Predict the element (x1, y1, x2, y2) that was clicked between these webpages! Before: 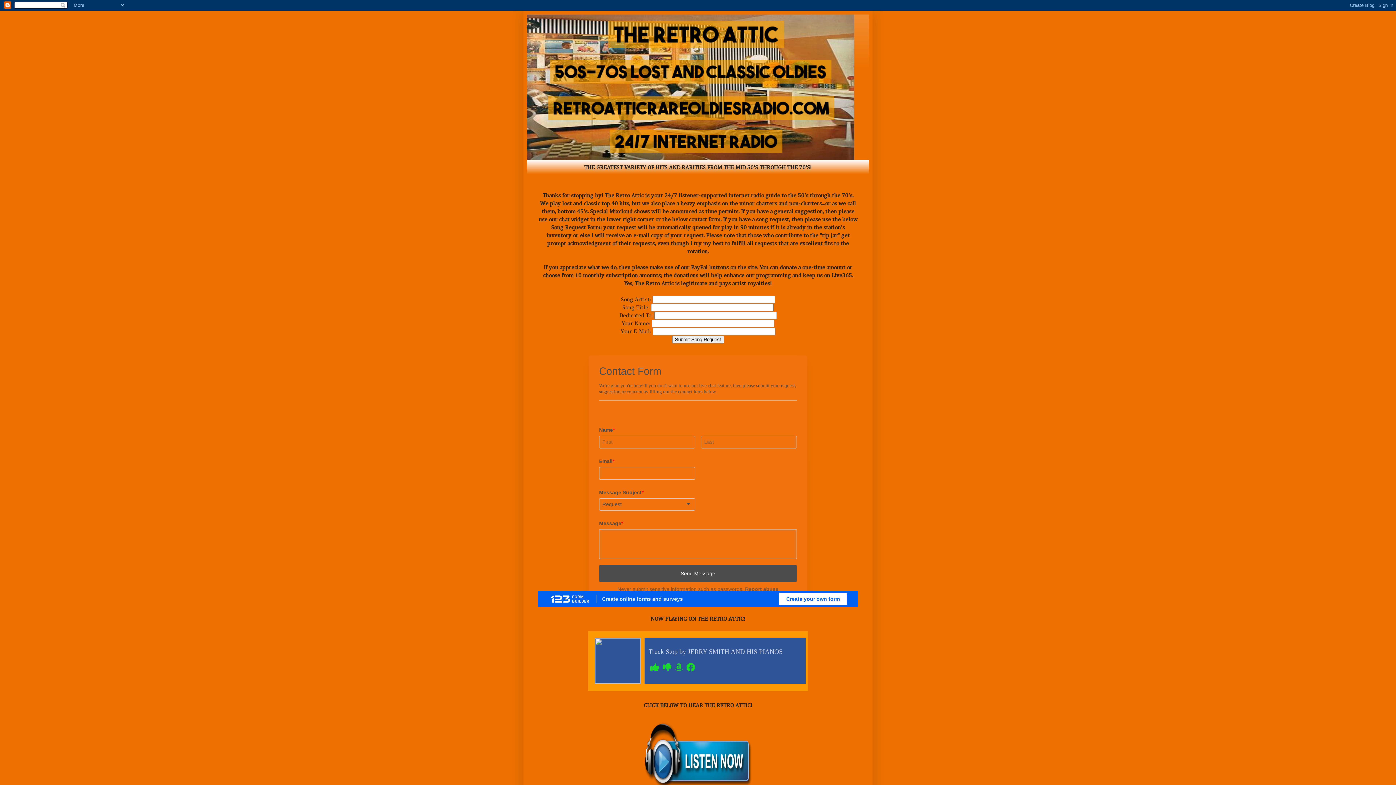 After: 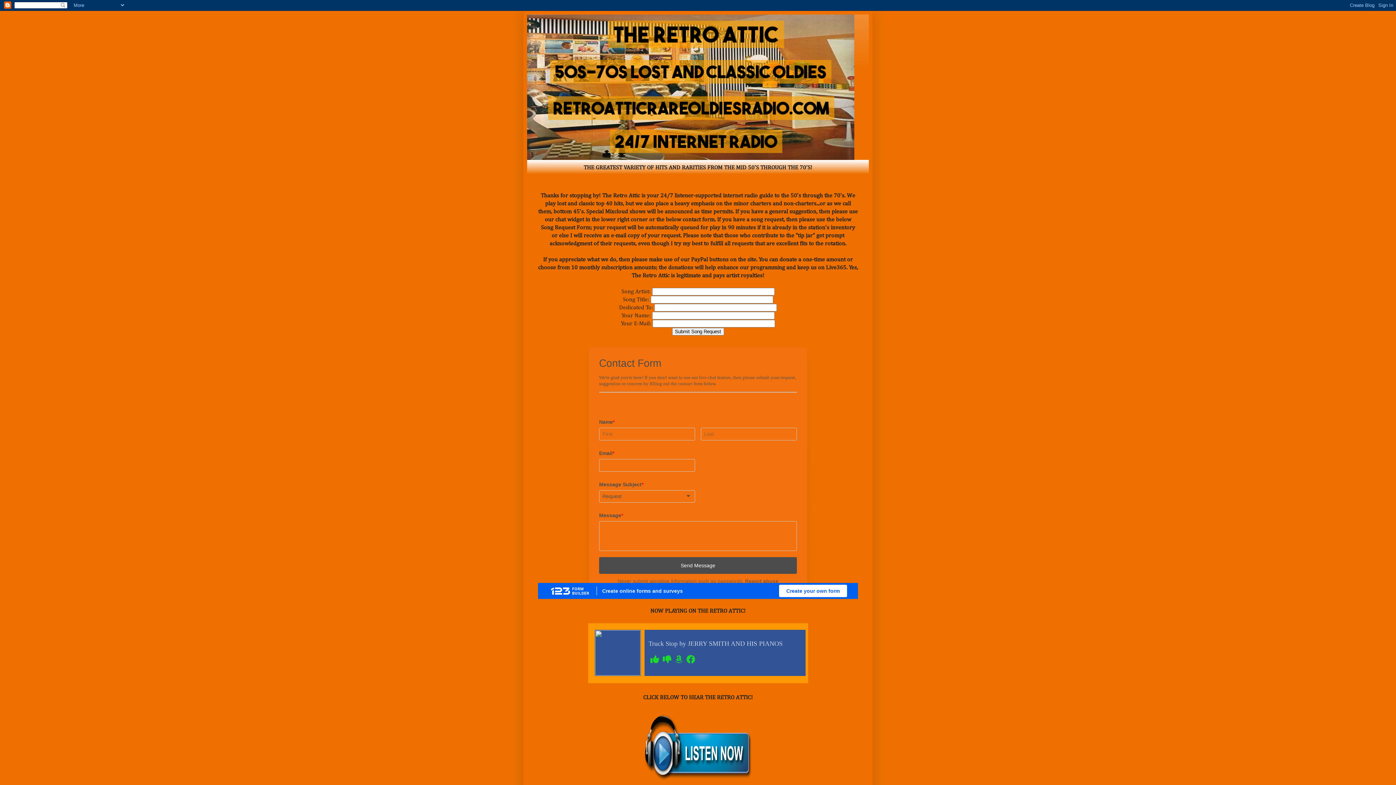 Action: bbox: (527, 14, 869, 160)